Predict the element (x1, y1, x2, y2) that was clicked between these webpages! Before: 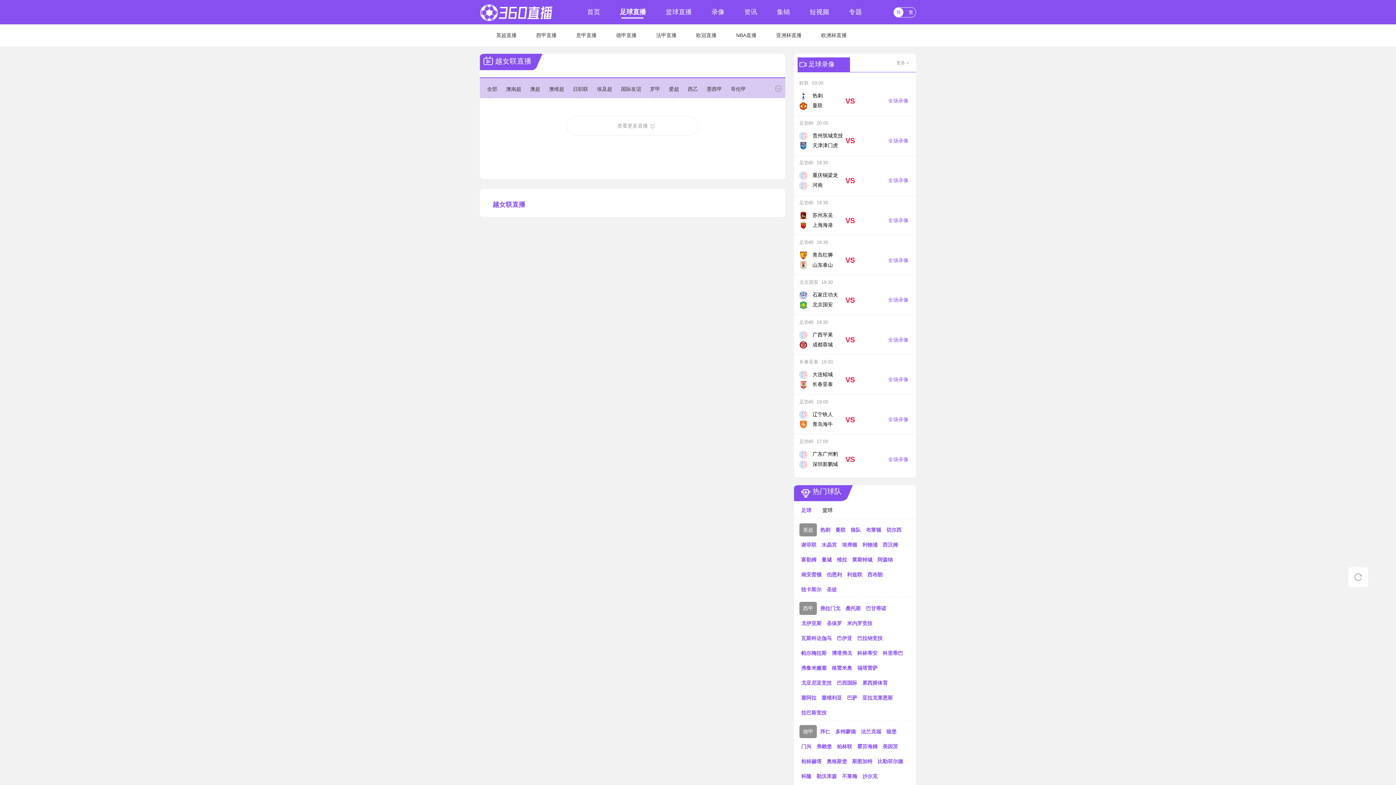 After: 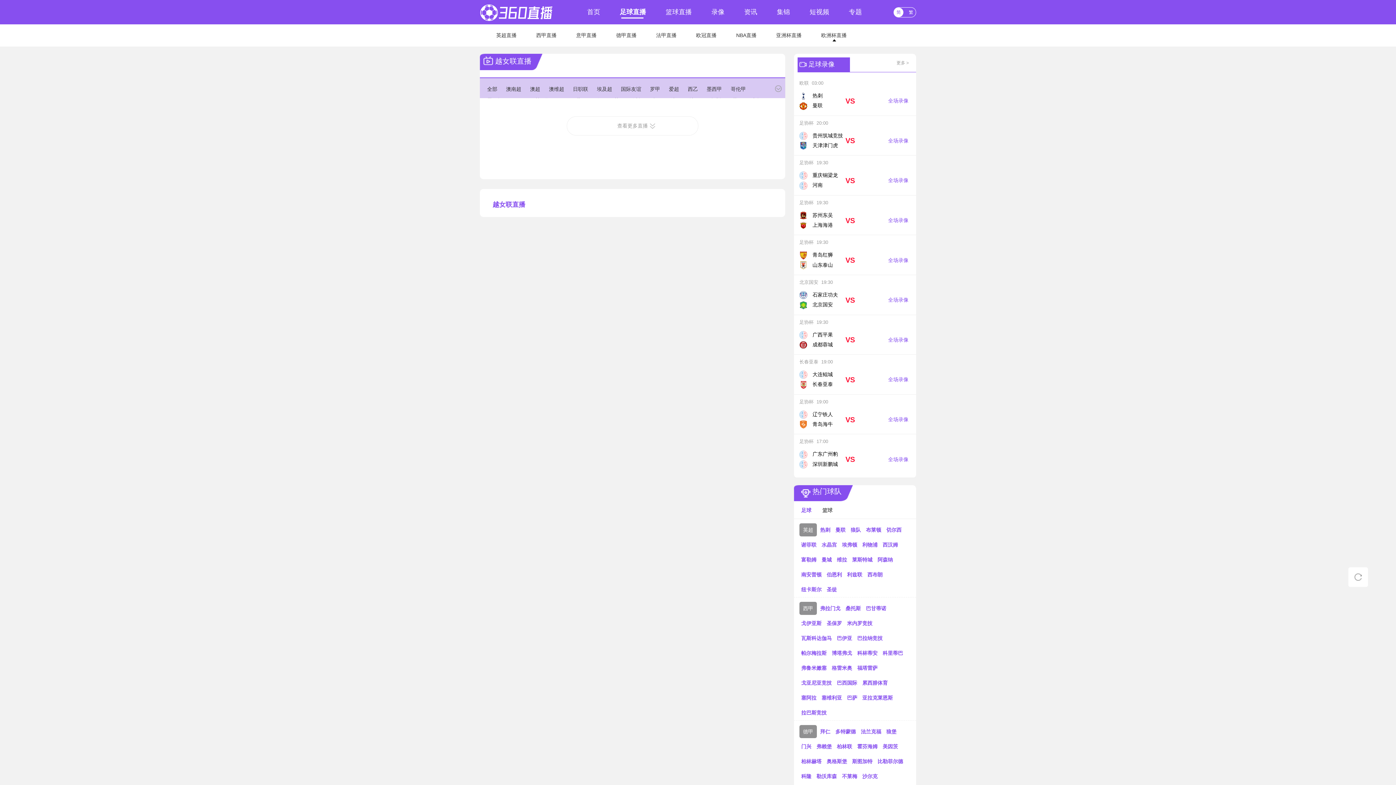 Action: bbox: (812, 31, 856, 39) label: 欧洲杯直播